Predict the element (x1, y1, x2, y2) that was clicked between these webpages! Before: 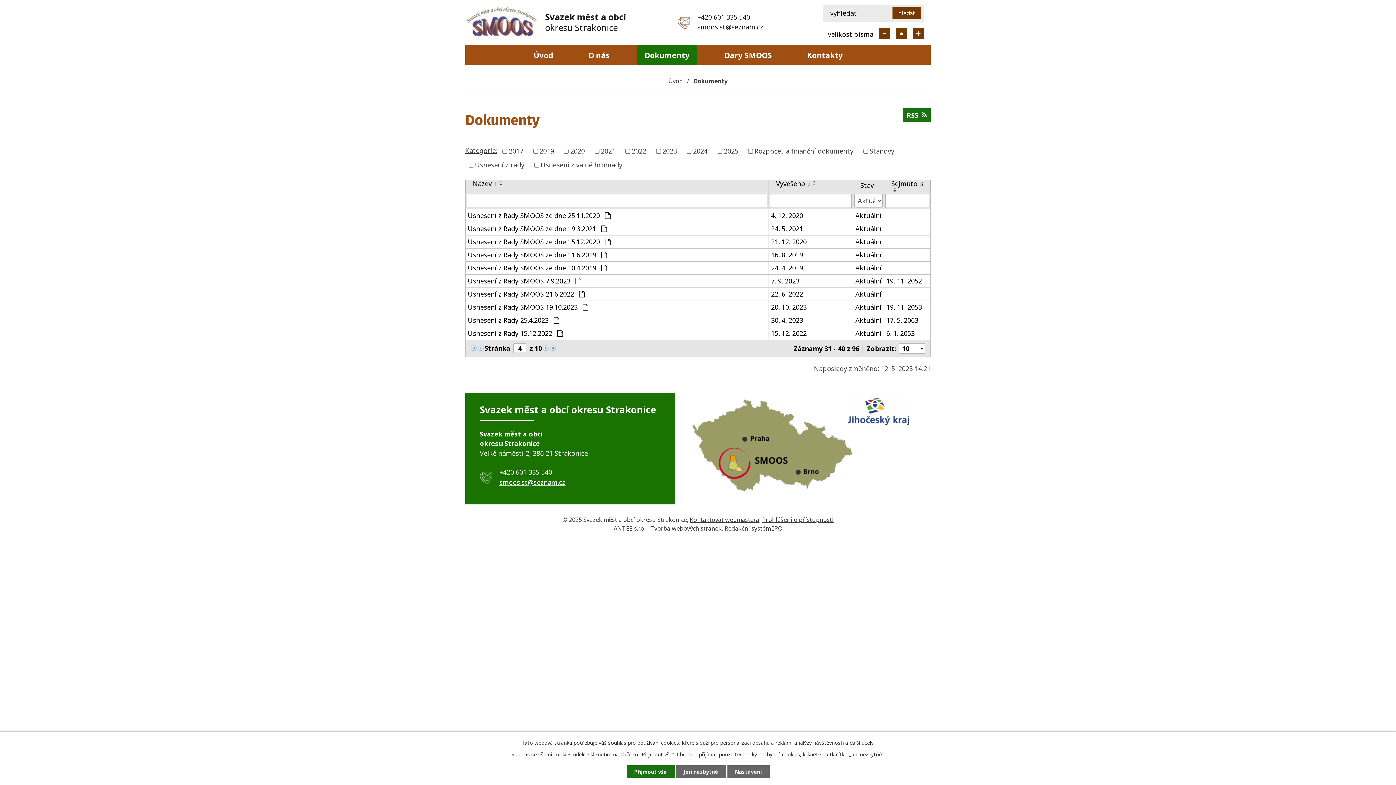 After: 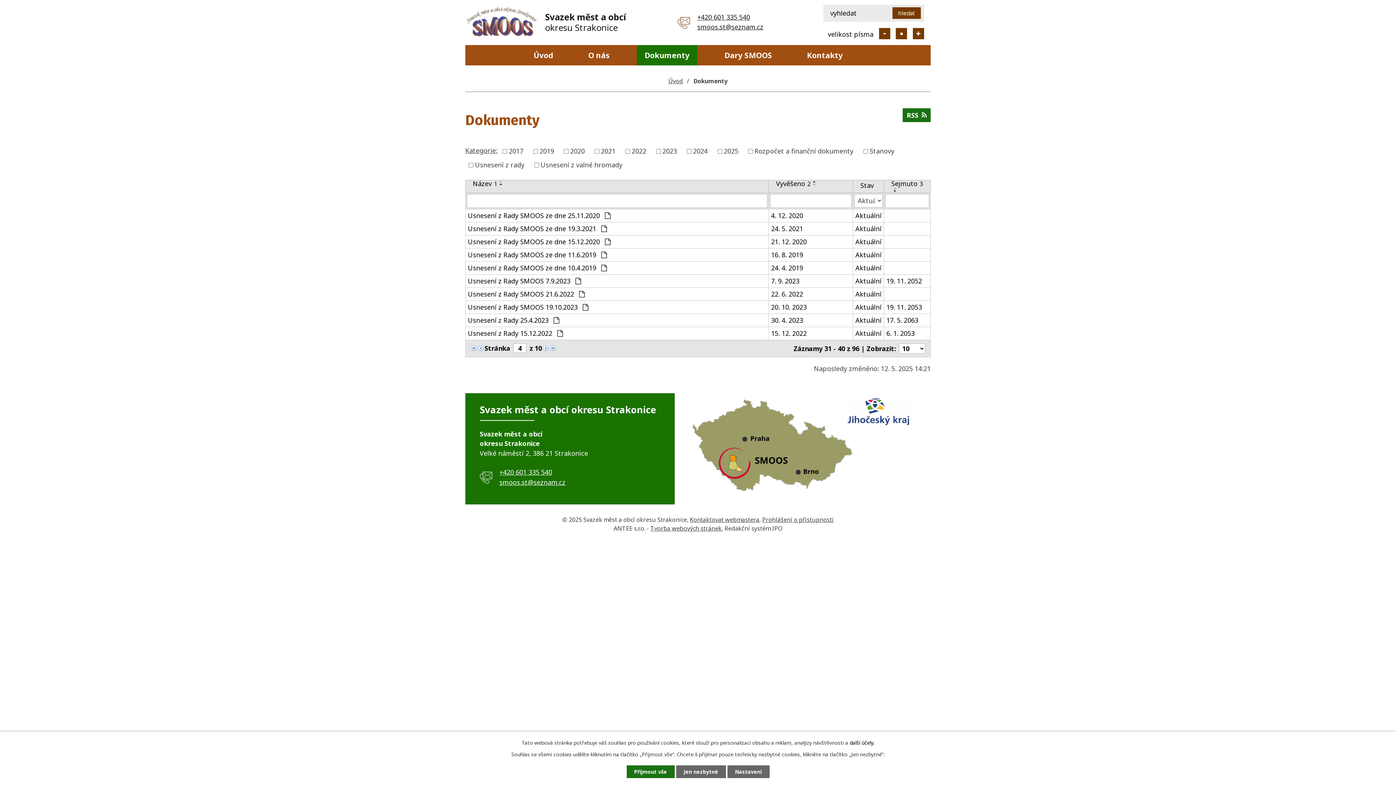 Action: label: další účely. bbox: (849, 739, 874, 746)